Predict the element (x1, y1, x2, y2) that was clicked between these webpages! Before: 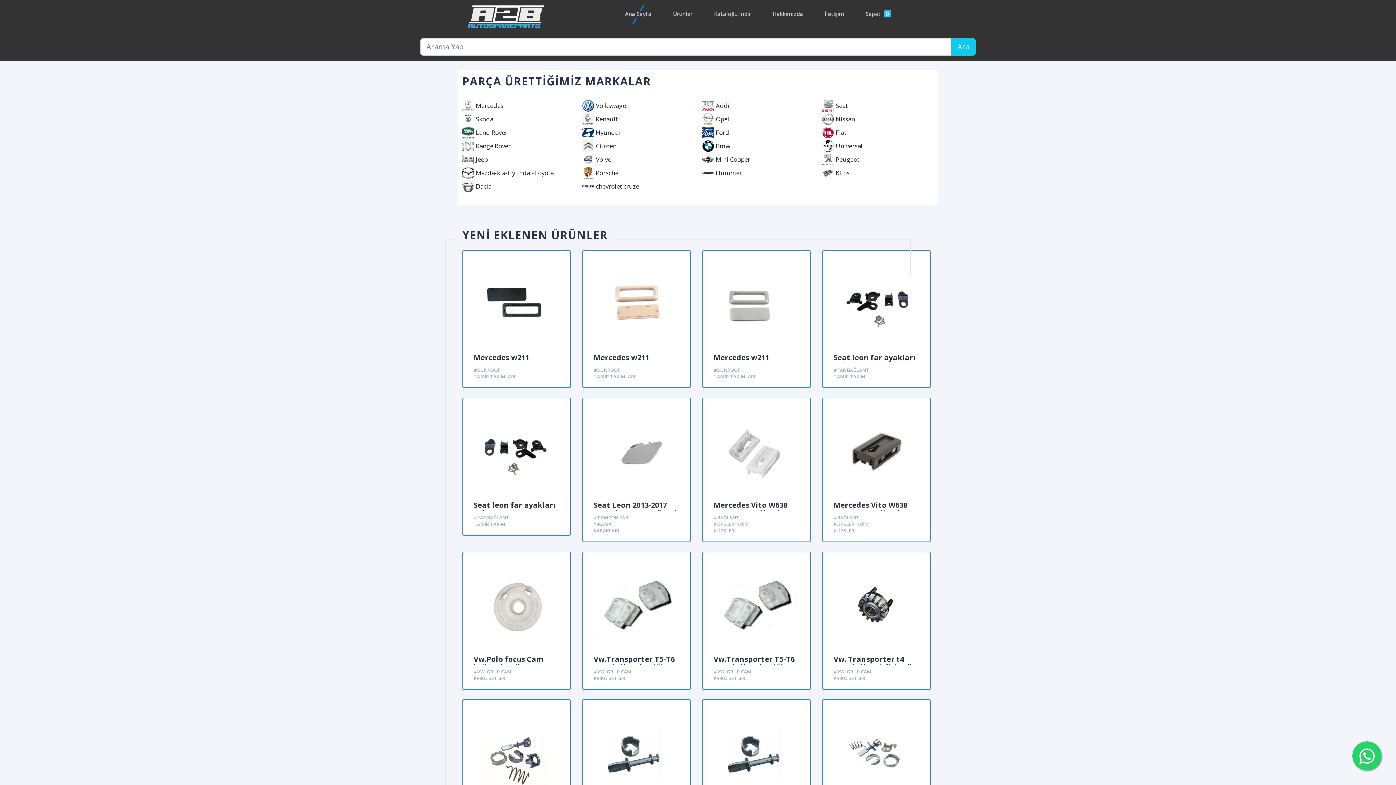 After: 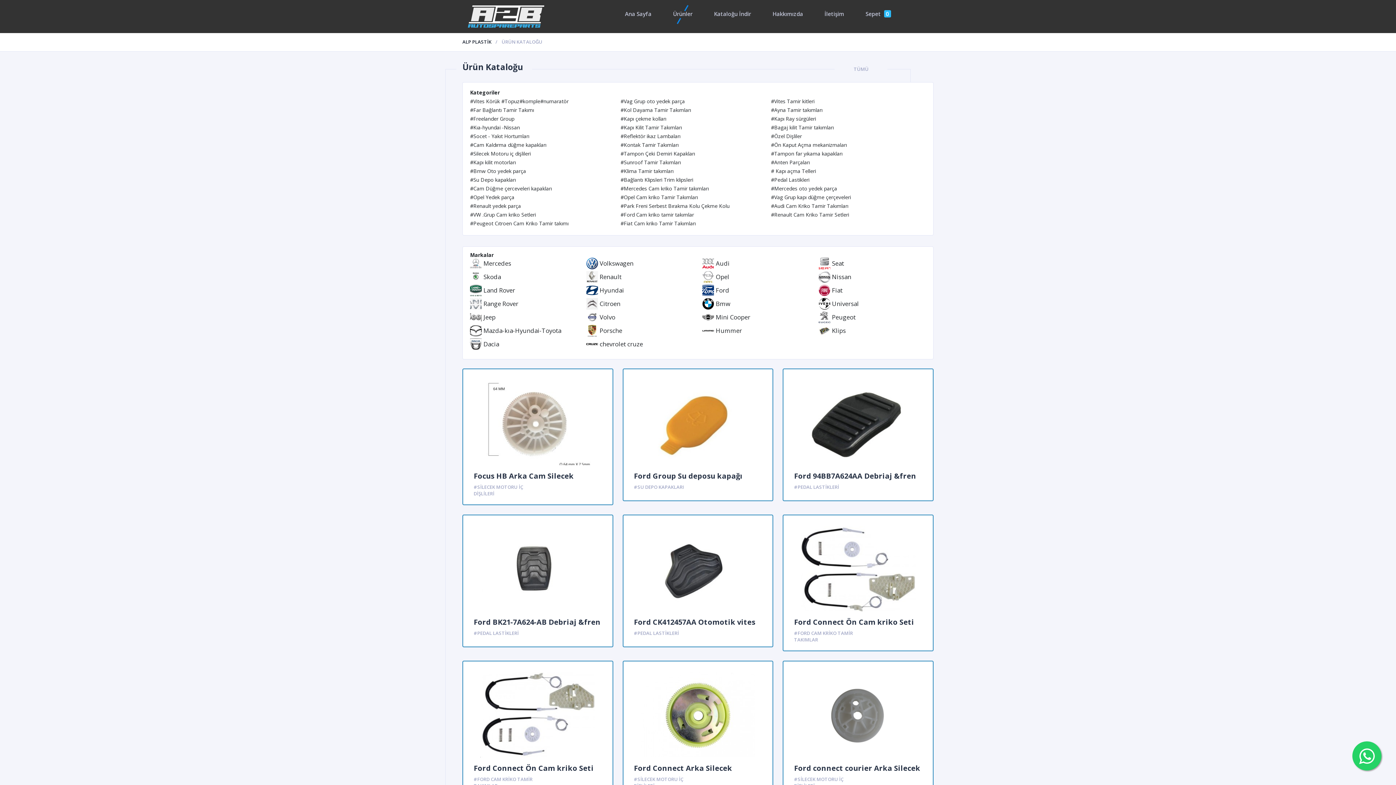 Action: label: Ford bbox: (702, 125, 813, 140)